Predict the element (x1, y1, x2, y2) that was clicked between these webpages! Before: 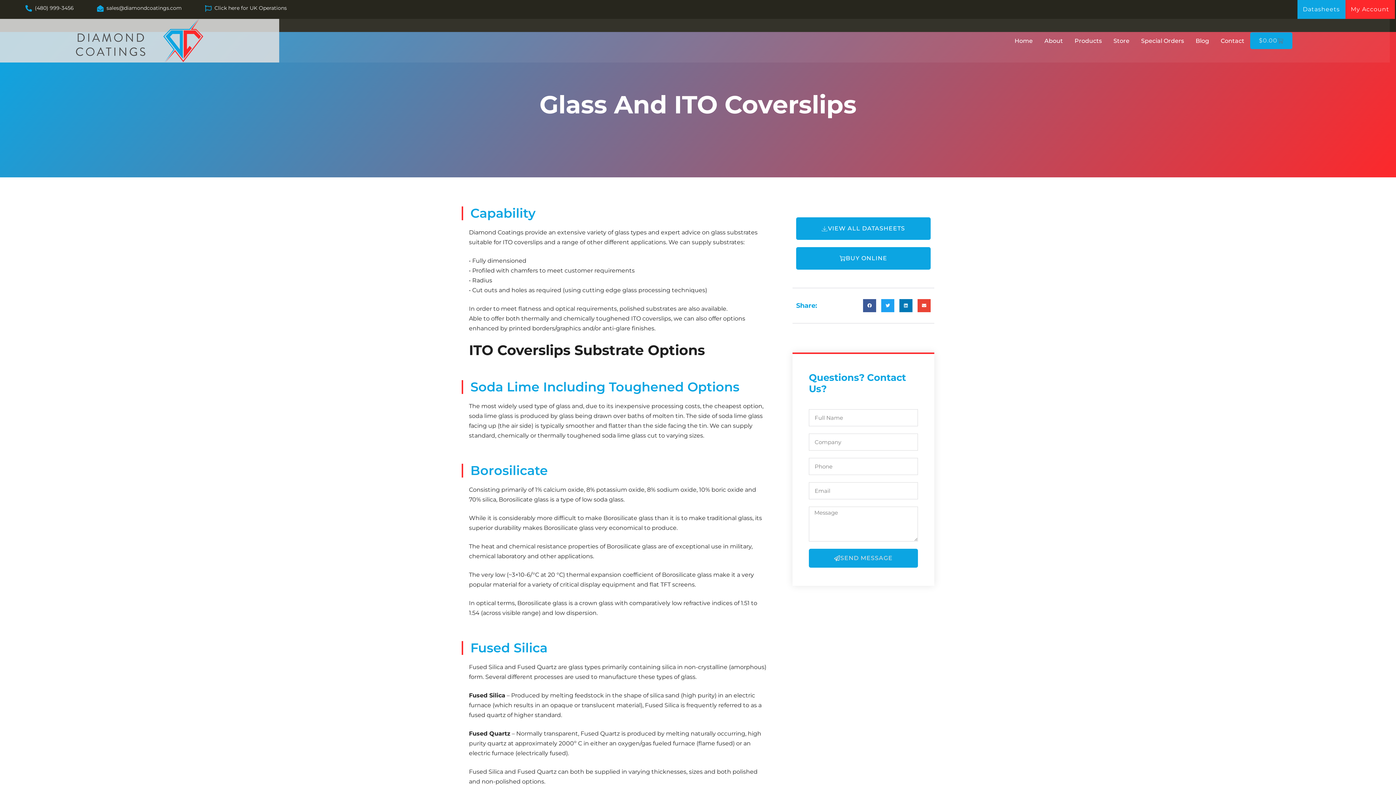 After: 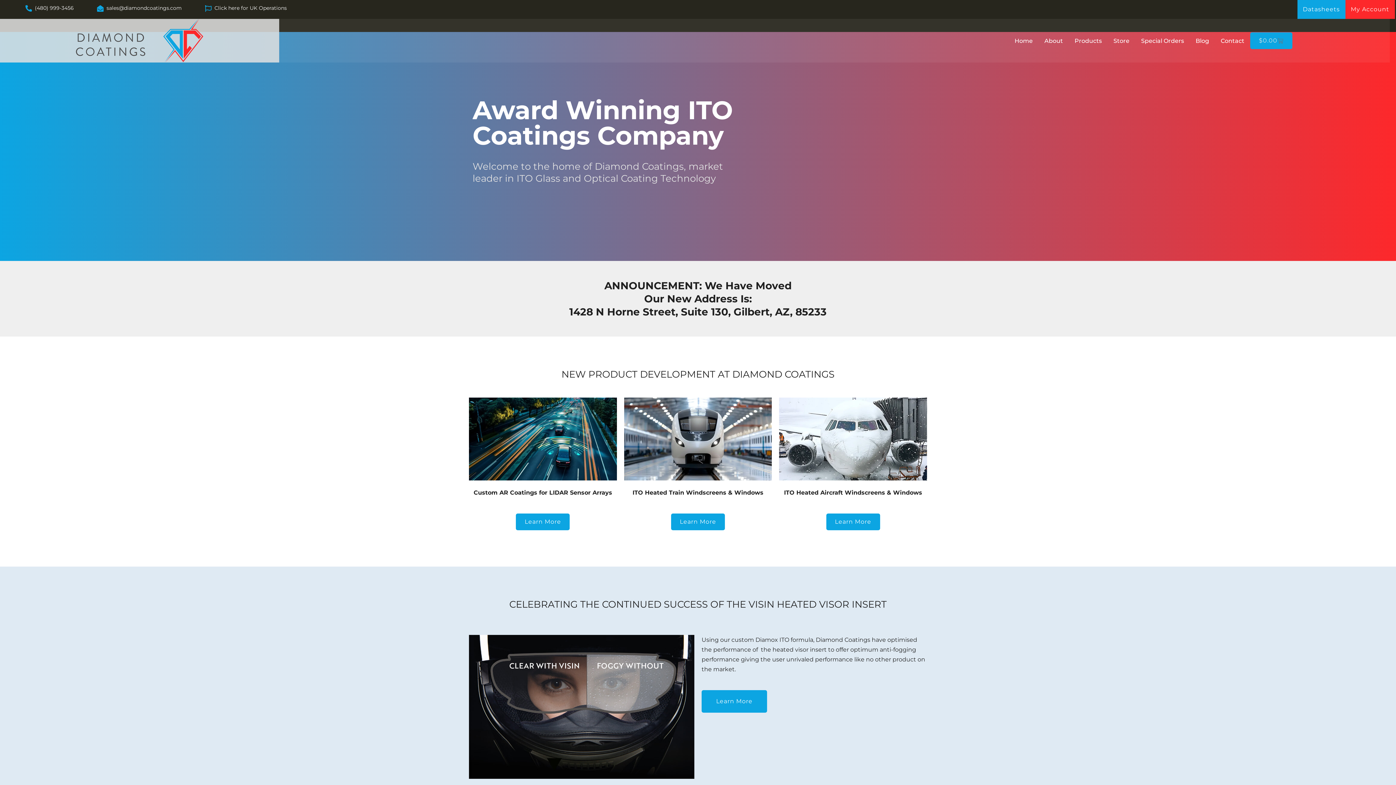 Action: bbox: (33, 18, 245, 62)